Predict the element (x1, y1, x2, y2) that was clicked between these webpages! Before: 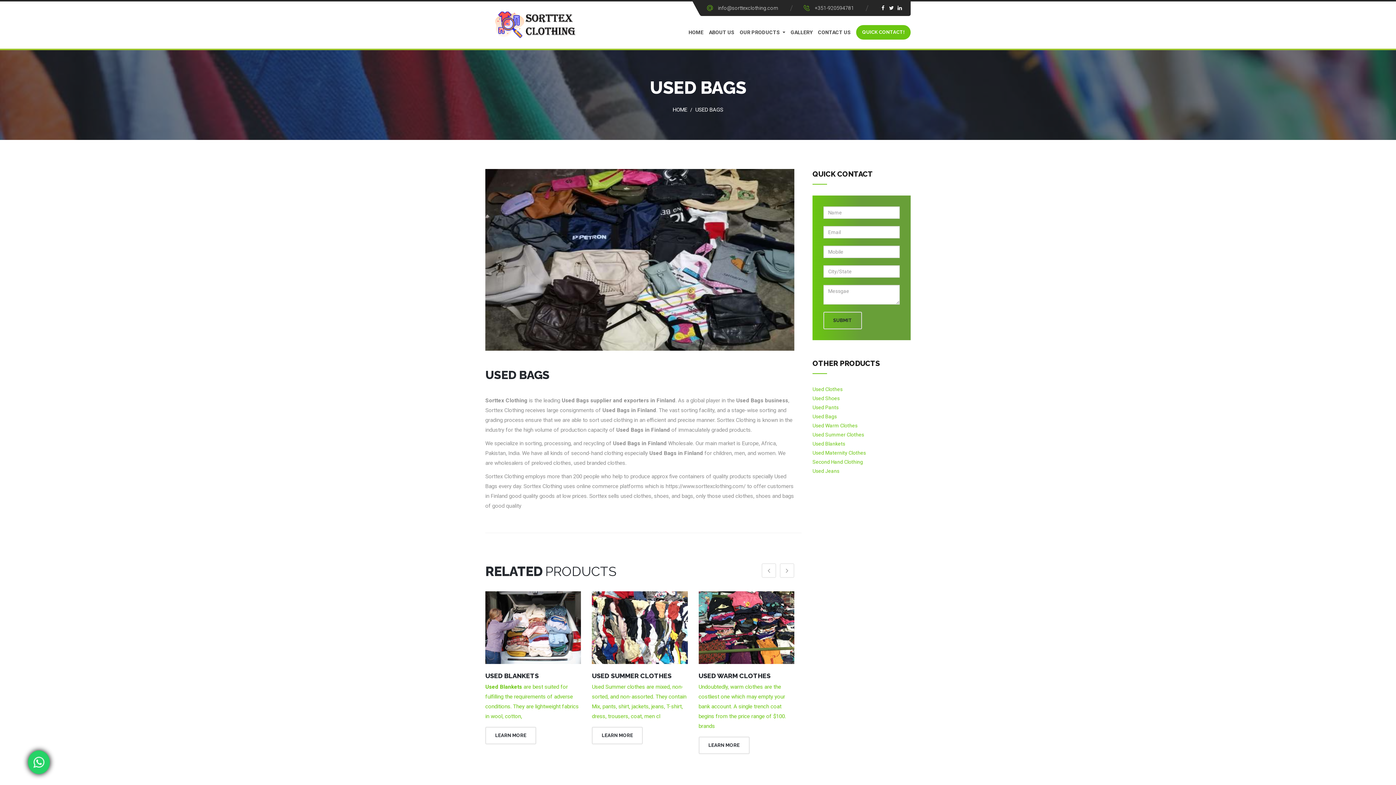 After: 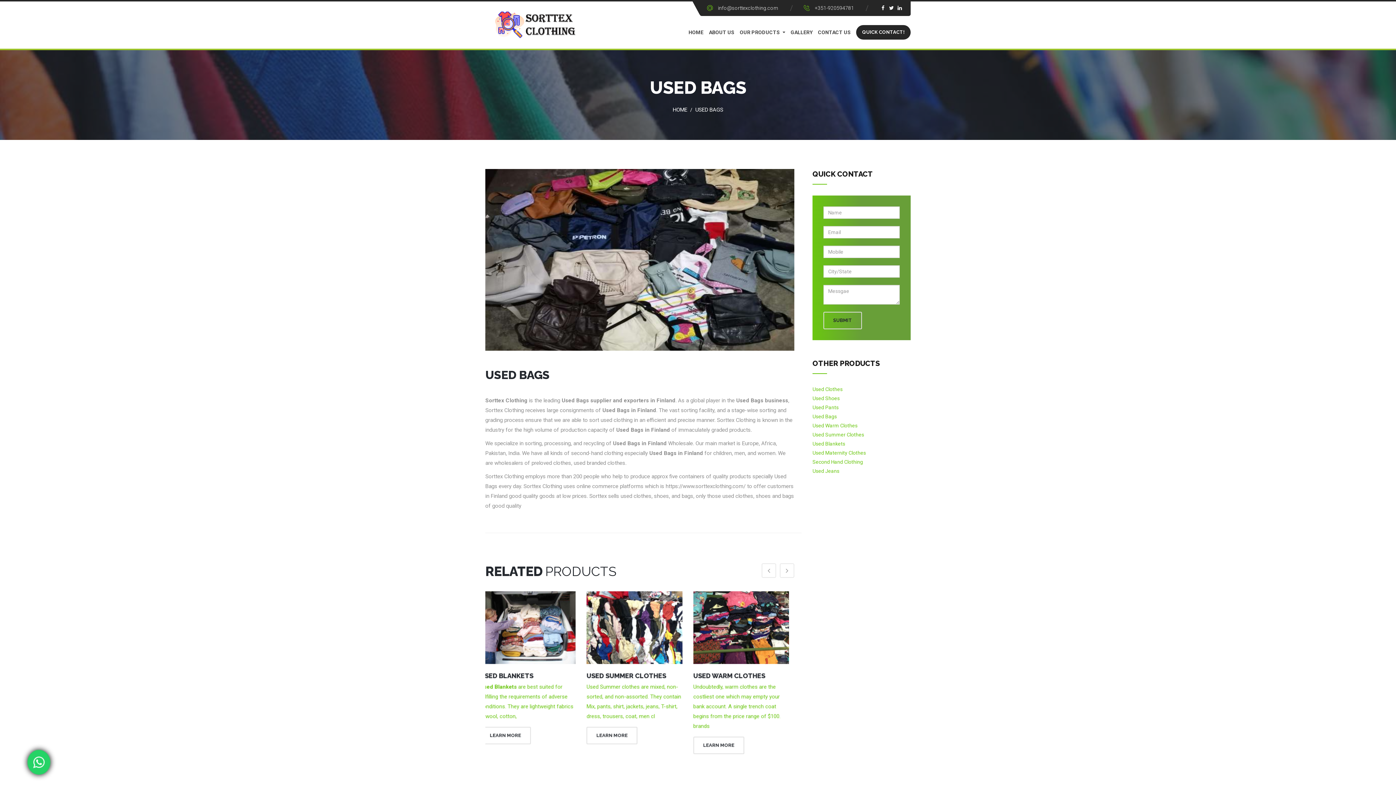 Action: label: QUICK CONTACT! bbox: (856, 25, 910, 39)